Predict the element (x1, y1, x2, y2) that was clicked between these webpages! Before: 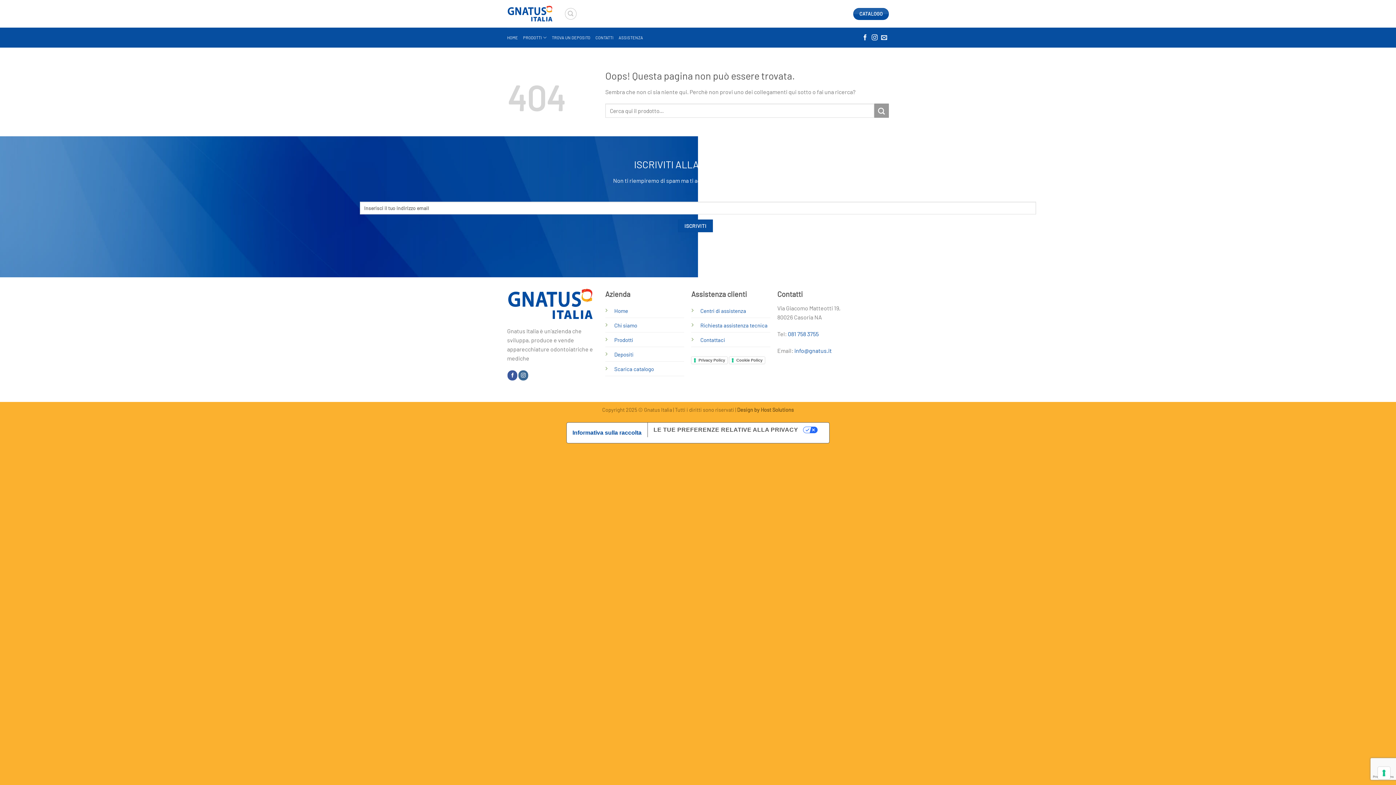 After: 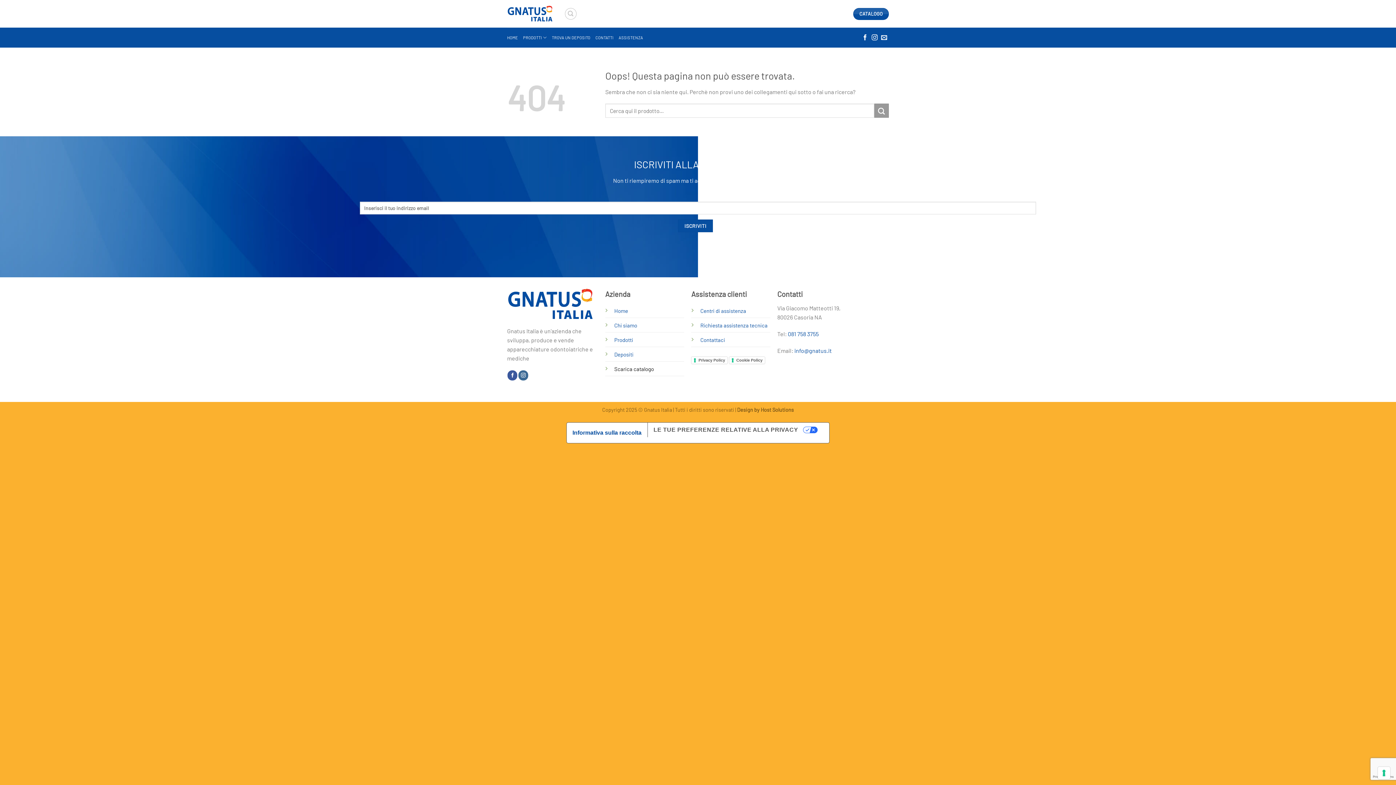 Action: label: Scarica catalogo bbox: (614, 365, 654, 372)